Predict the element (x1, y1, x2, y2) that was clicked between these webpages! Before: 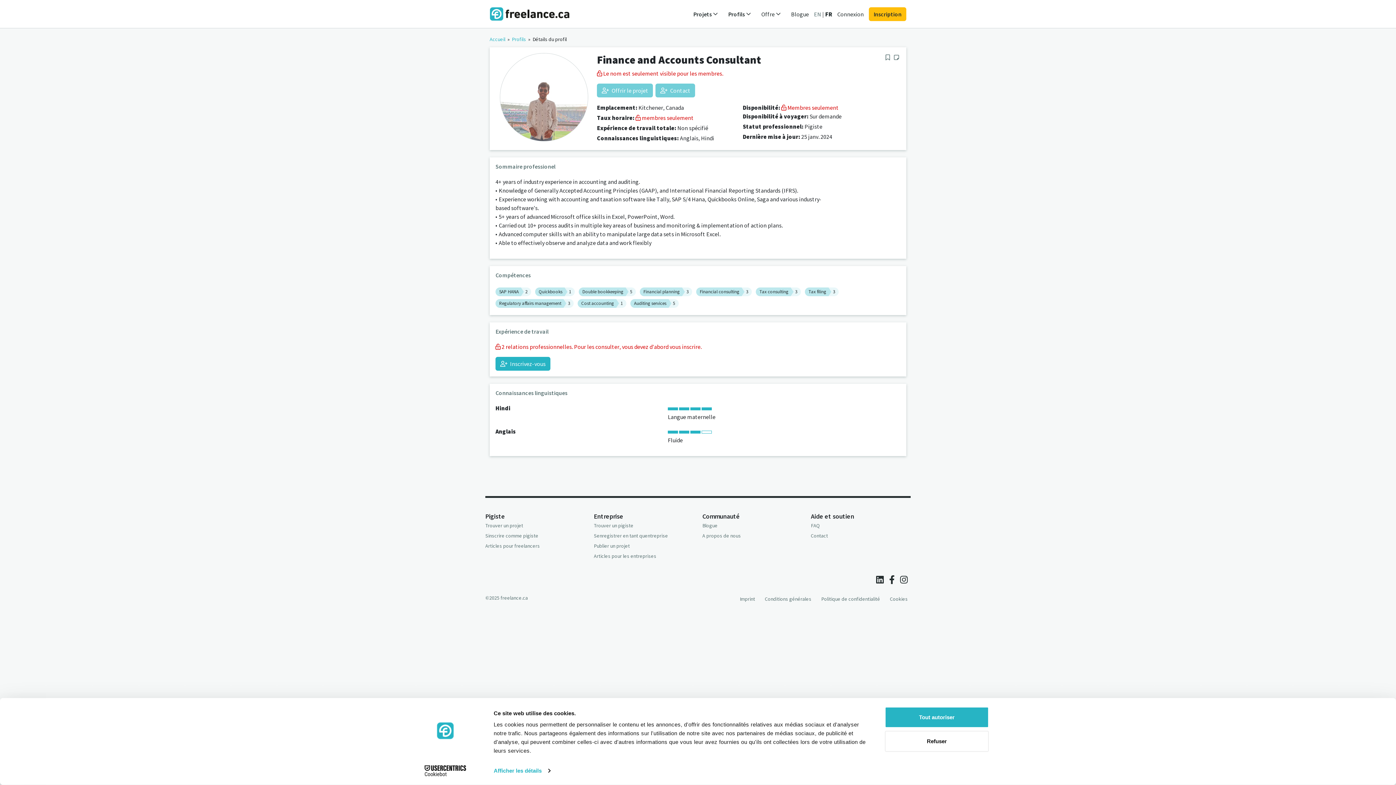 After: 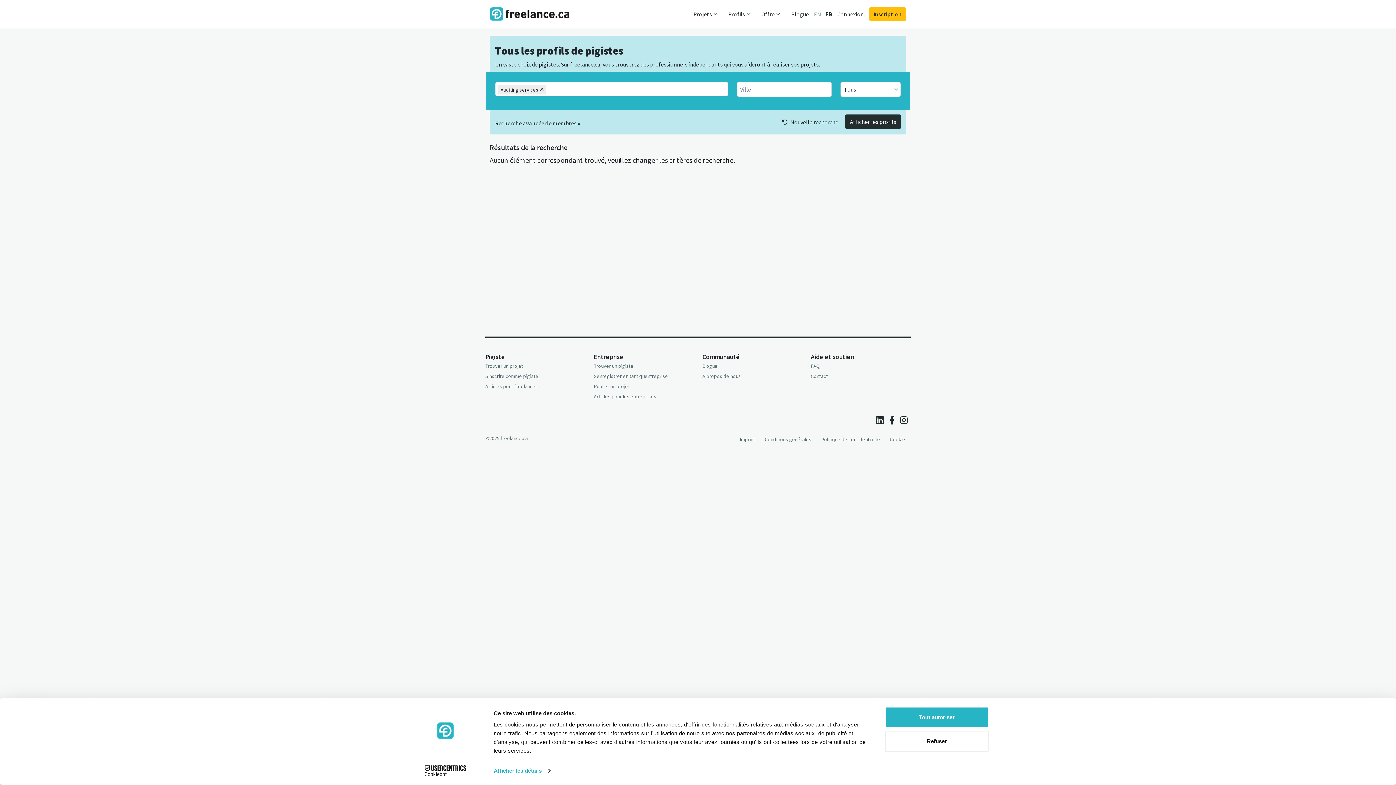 Action: label: Auditing services5 bbox: (630, 299, 678, 308)